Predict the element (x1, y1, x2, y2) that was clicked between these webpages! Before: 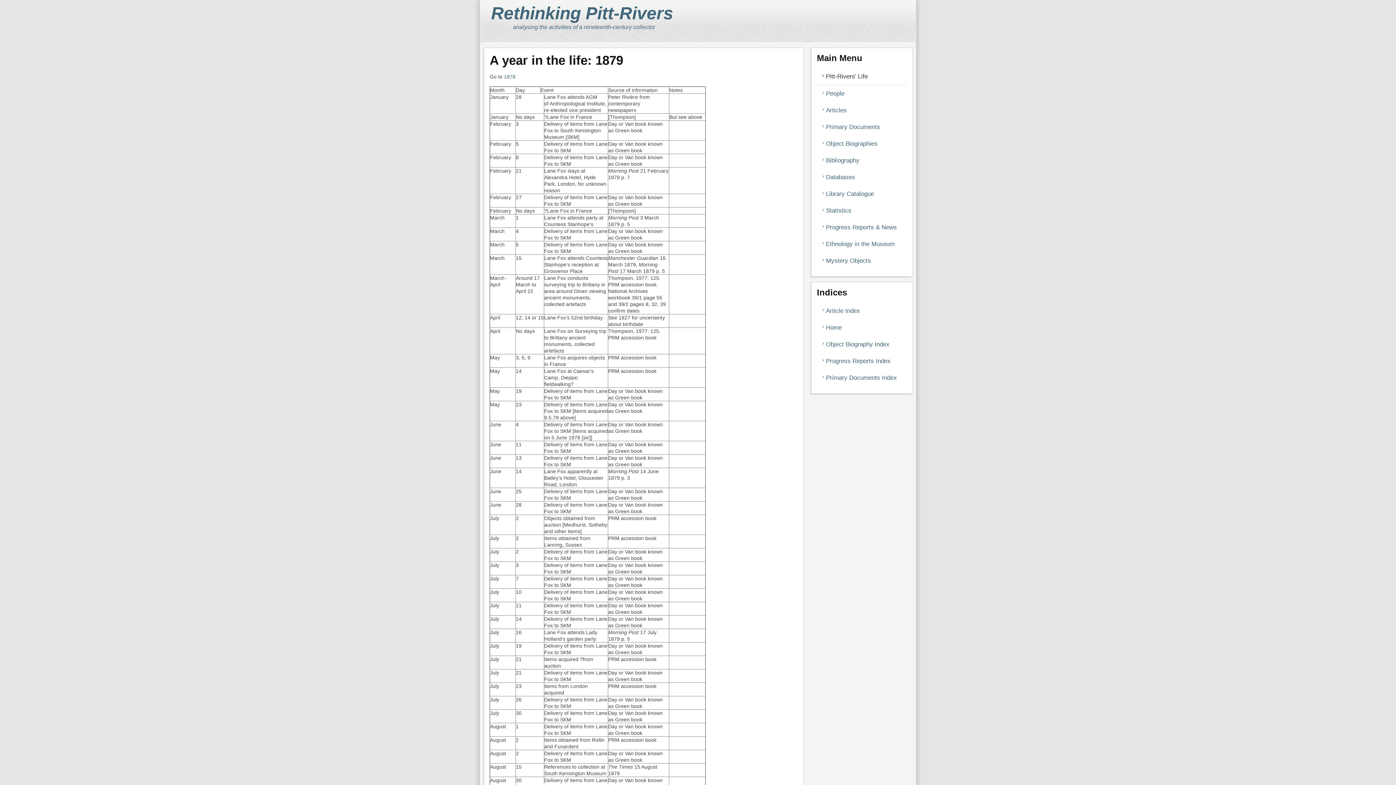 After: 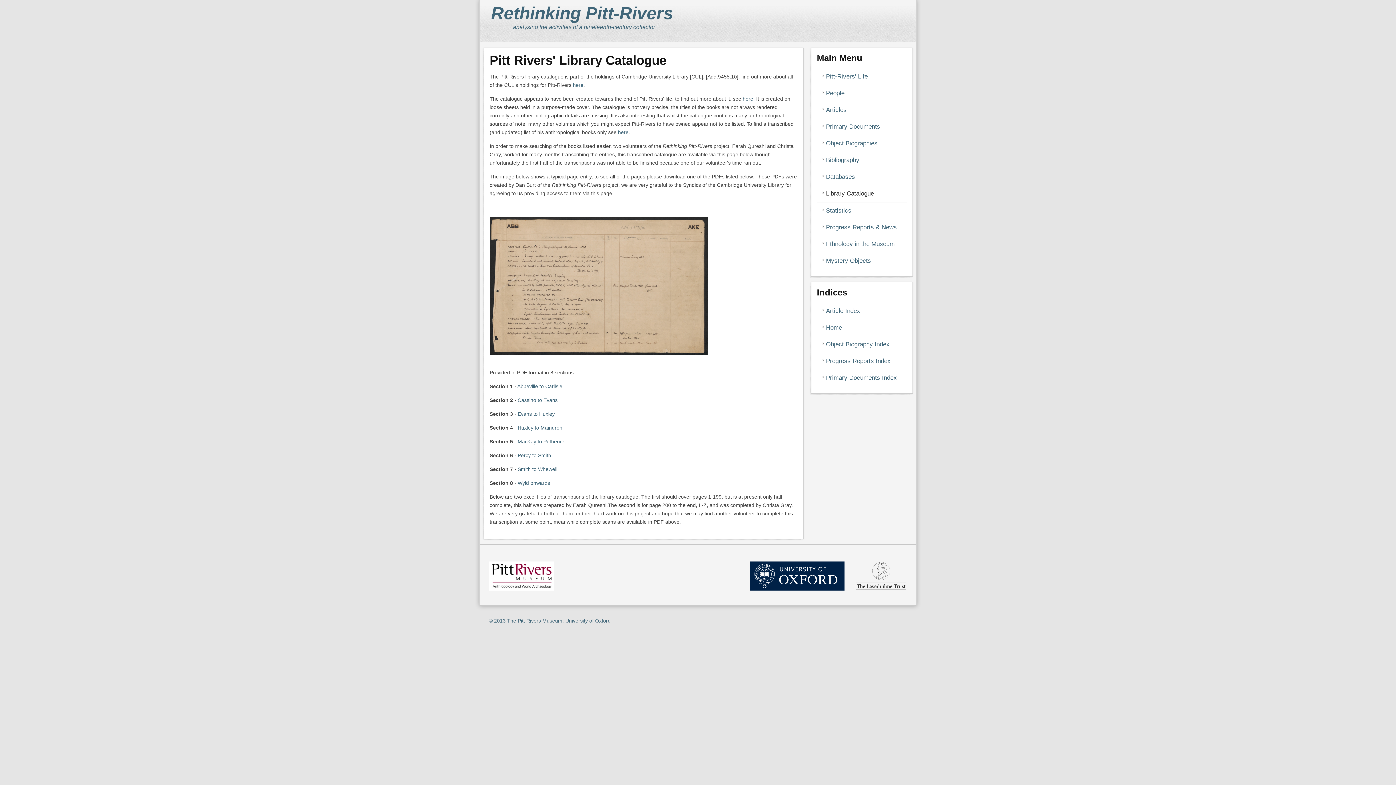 Action: bbox: (817, 185, 907, 202) label: Library Catalogue